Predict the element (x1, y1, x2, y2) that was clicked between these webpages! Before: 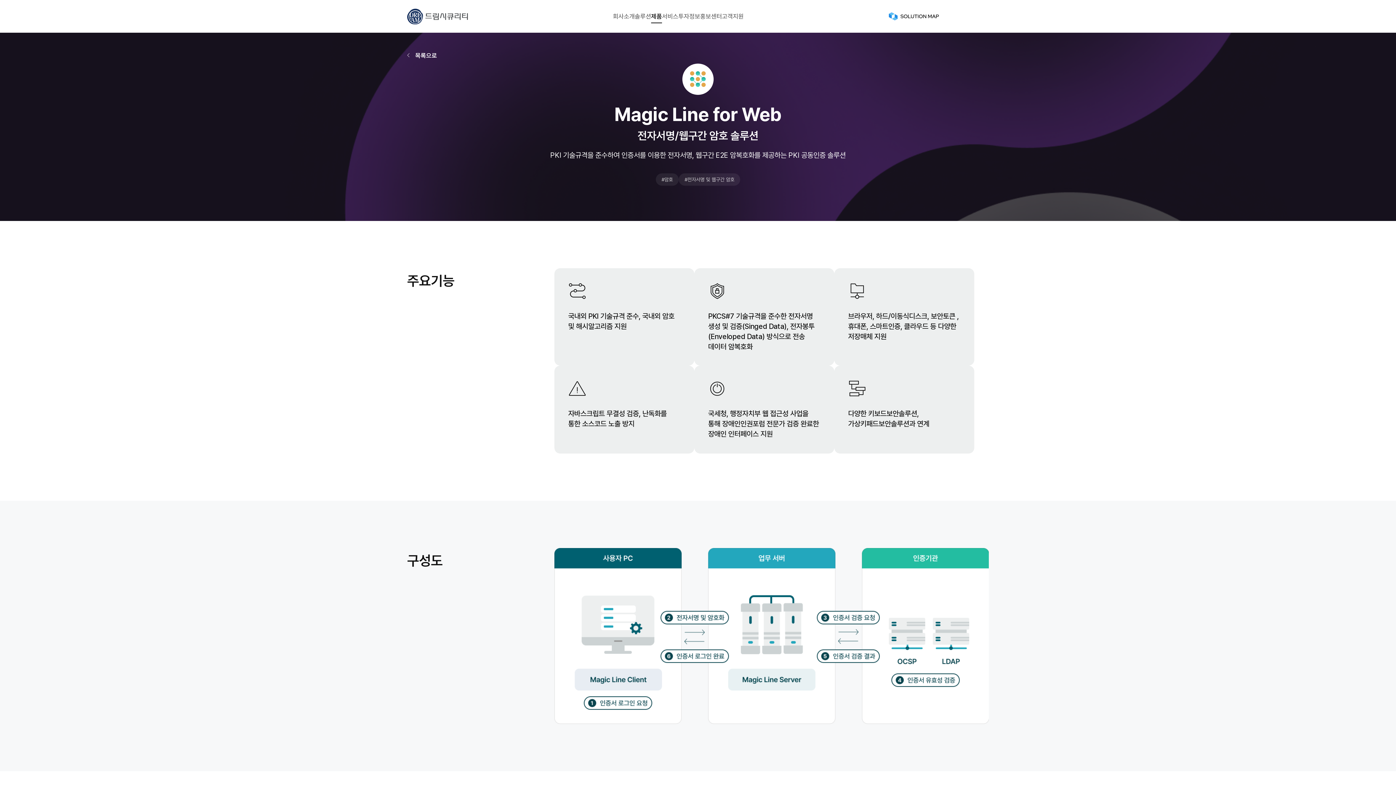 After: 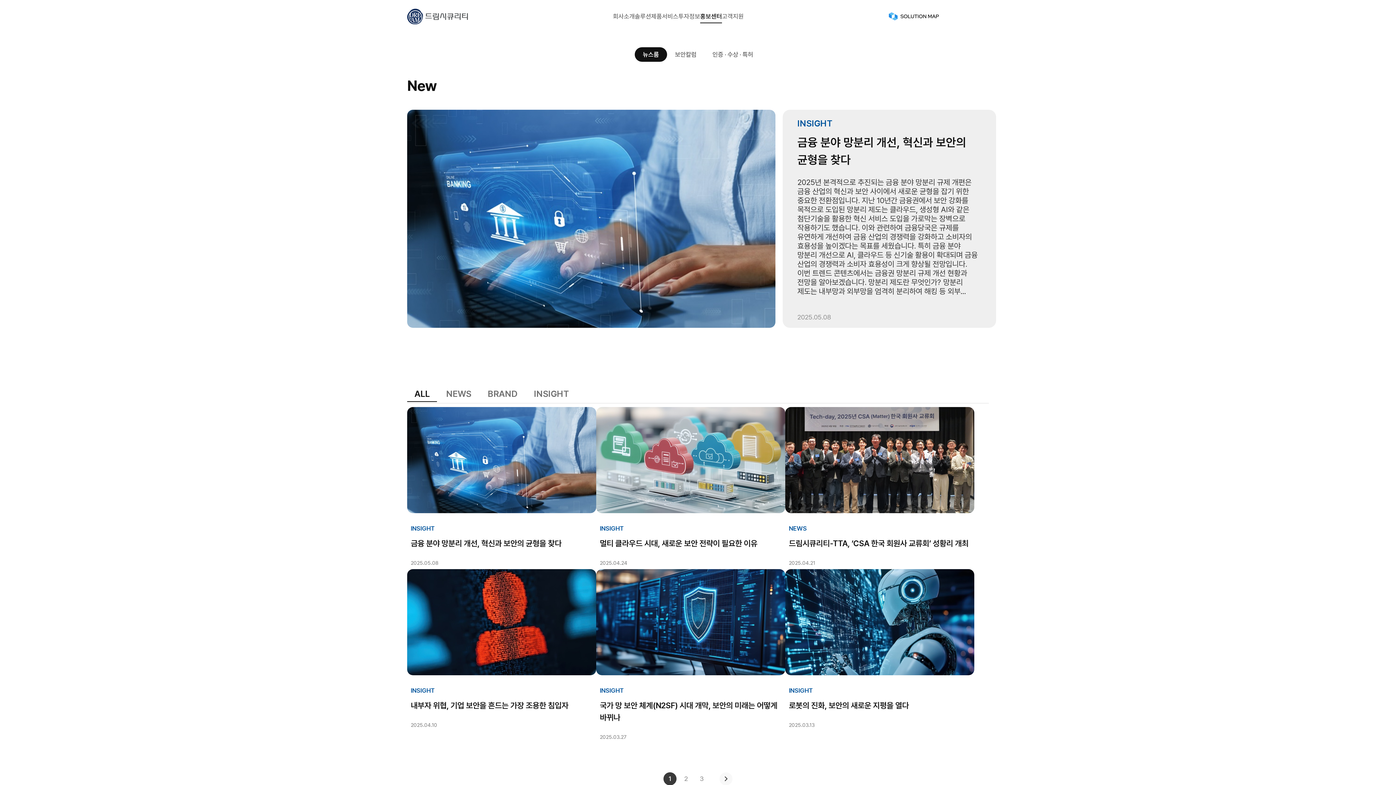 Action: label: 홍보센터 bbox: (700, 9, 722, 23)